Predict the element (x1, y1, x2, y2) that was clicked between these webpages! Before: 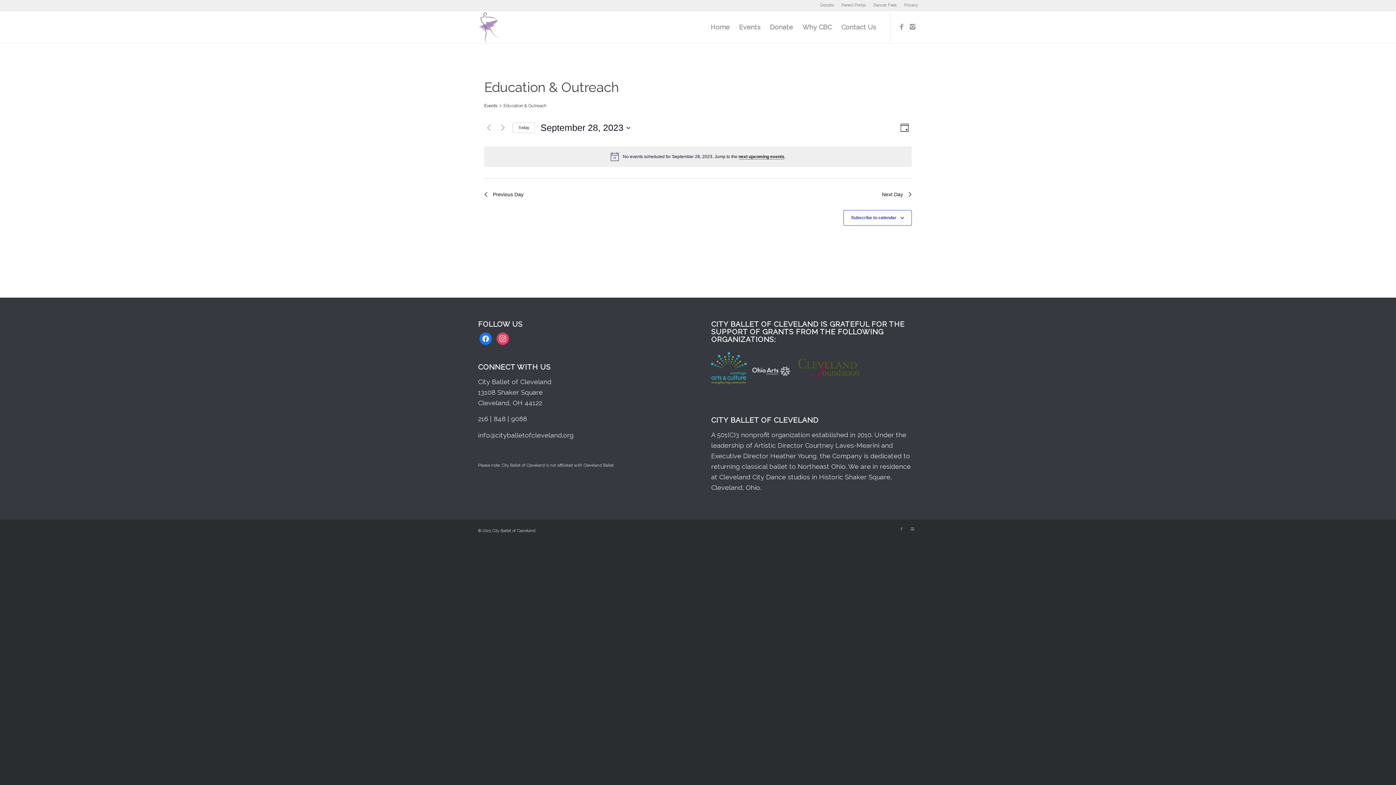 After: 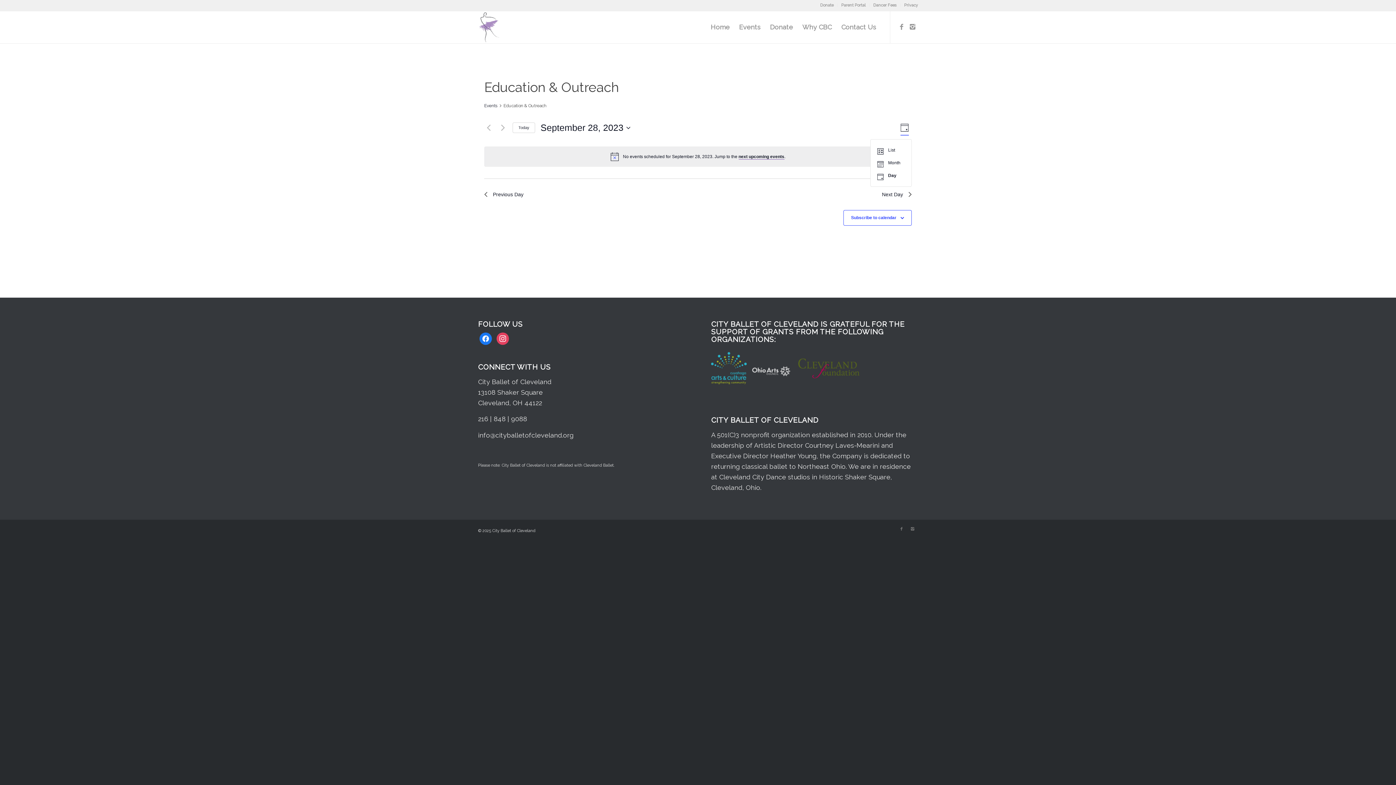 Action: bbox: (897, 120, 912, 134) label: Select Calendar View